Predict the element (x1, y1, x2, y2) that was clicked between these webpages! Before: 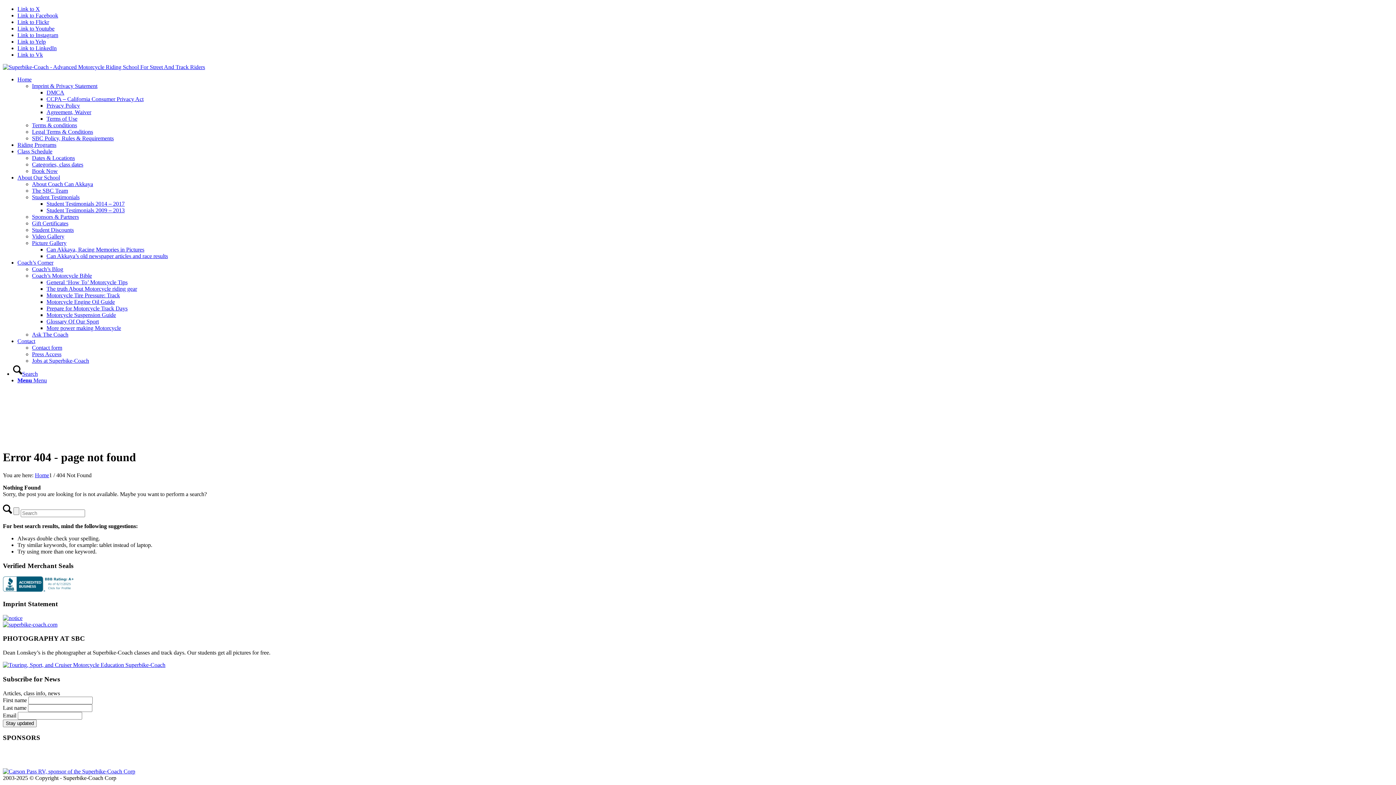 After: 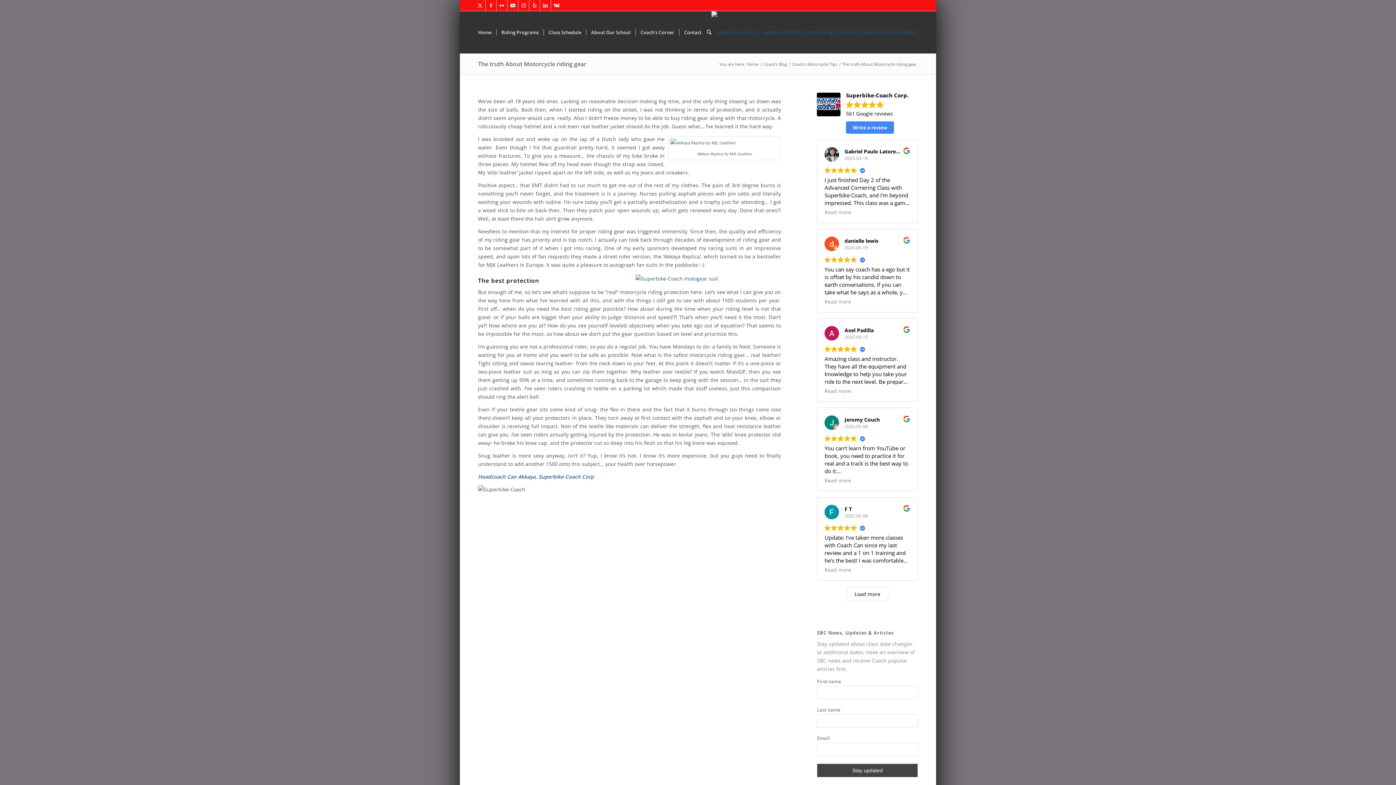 Action: label: The truth About Motorcycle riding gear bbox: (46, 285, 137, 292)